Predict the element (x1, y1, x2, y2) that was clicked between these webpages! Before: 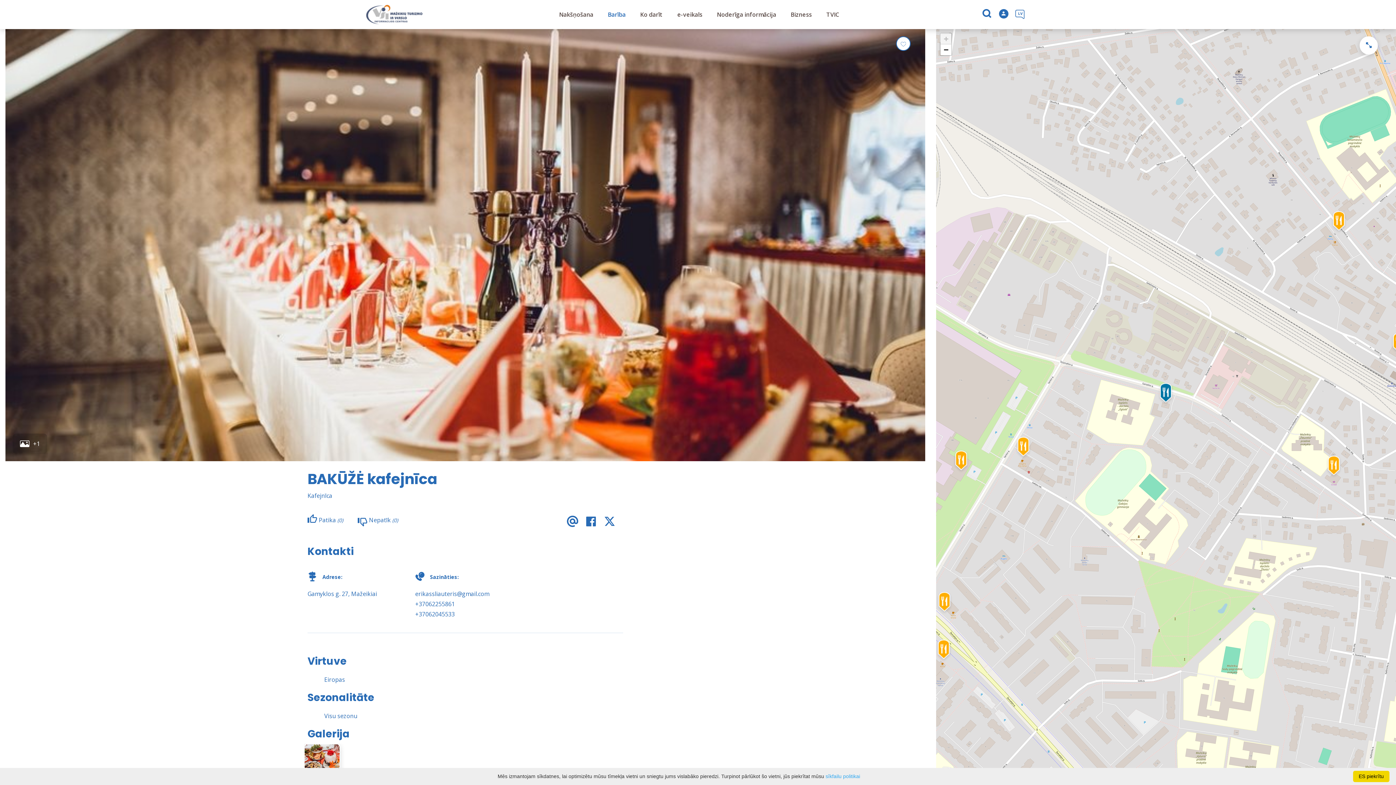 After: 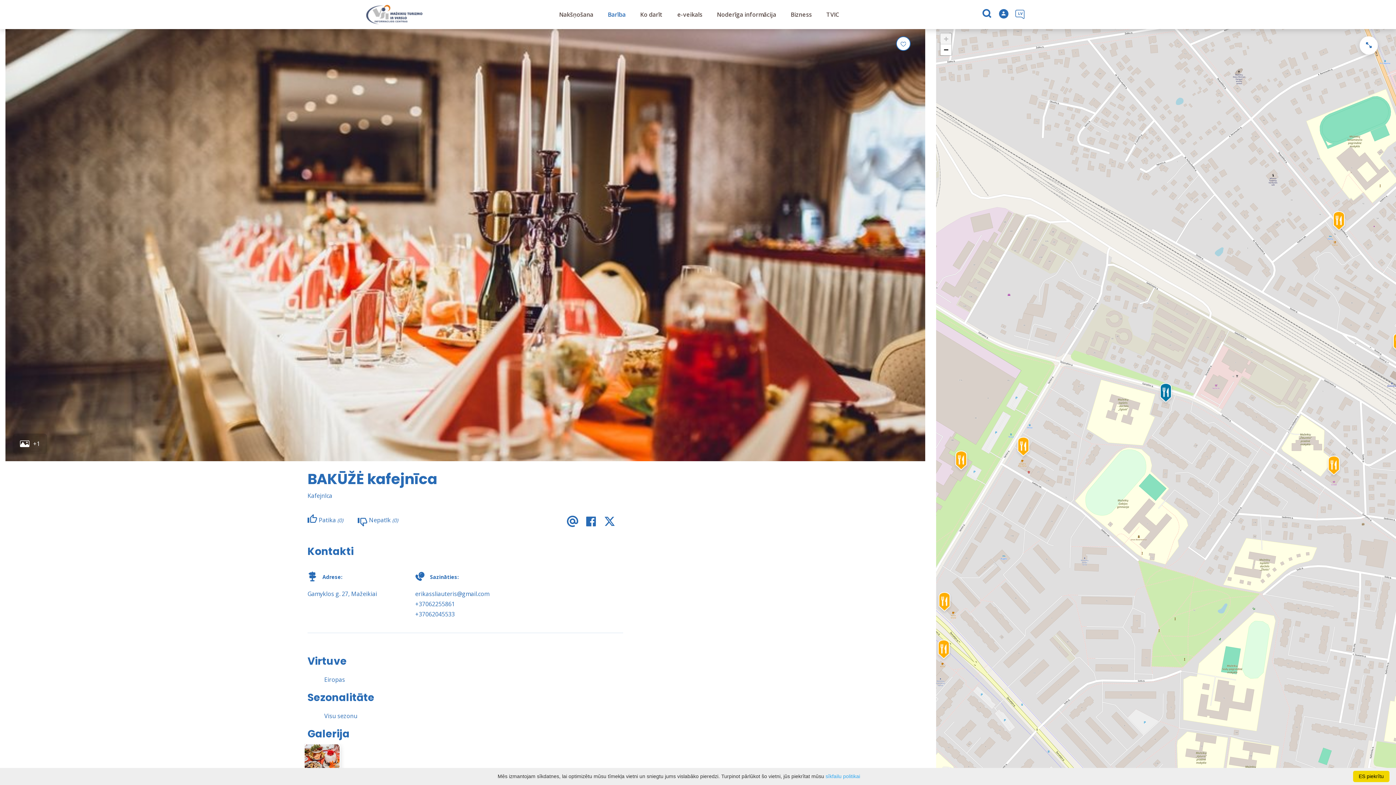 Action: label: LV bbox: (1010, 0, 1031, 29)